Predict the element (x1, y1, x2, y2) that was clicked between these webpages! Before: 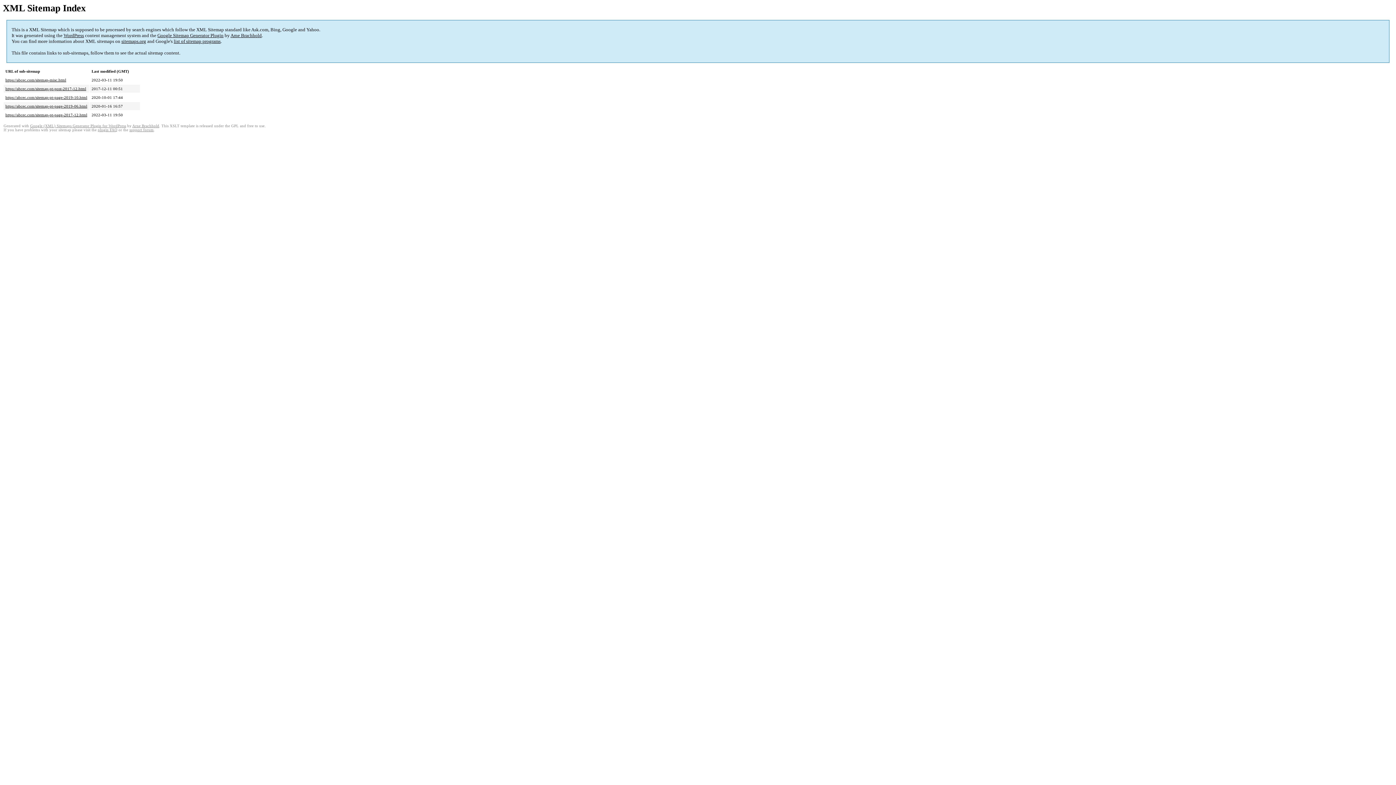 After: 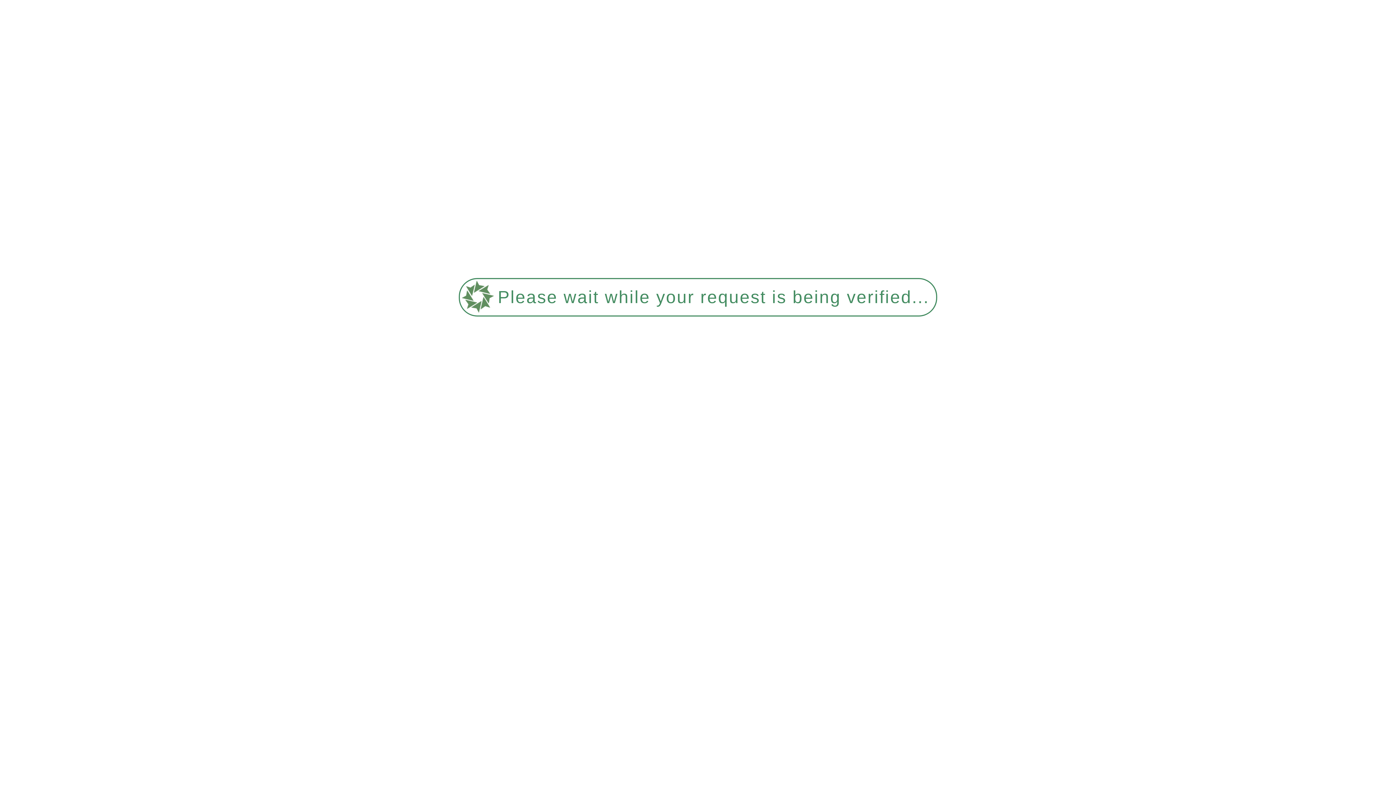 Action: bbox: (5, 95, 87, 99) label: https://abcec.com/sitemap-pt-page-2019-10.html